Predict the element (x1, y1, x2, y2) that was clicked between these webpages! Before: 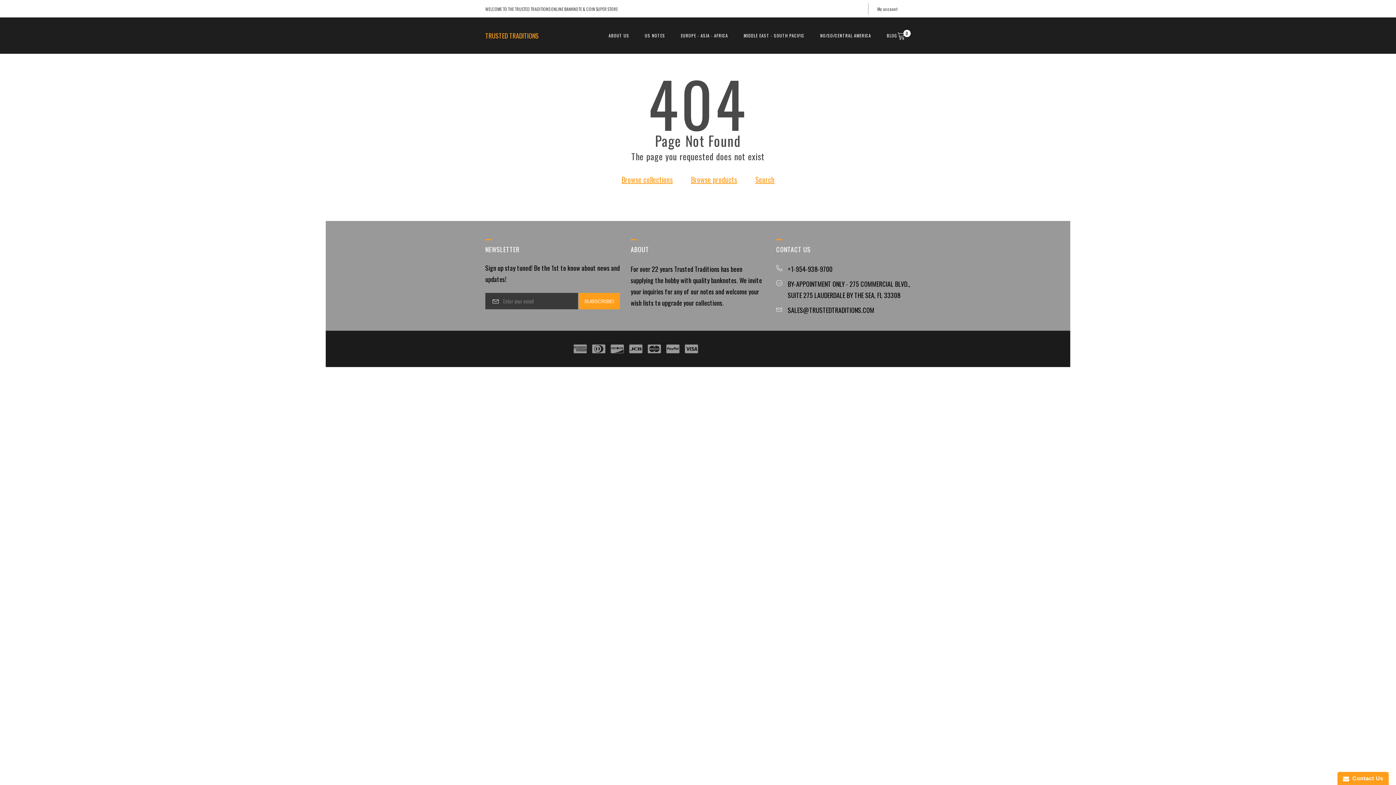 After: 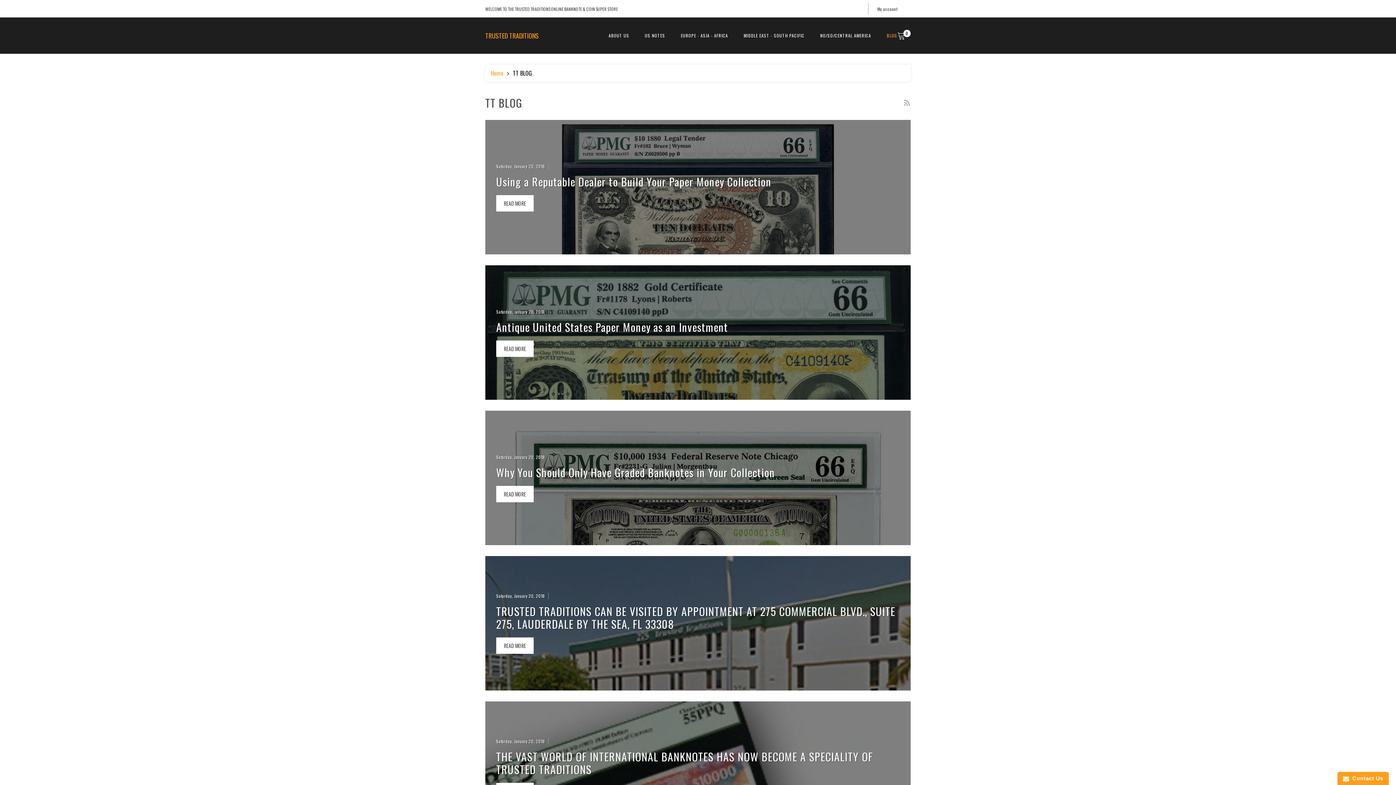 Action: label: BLOG bbox: (886, 29, 897, 41)